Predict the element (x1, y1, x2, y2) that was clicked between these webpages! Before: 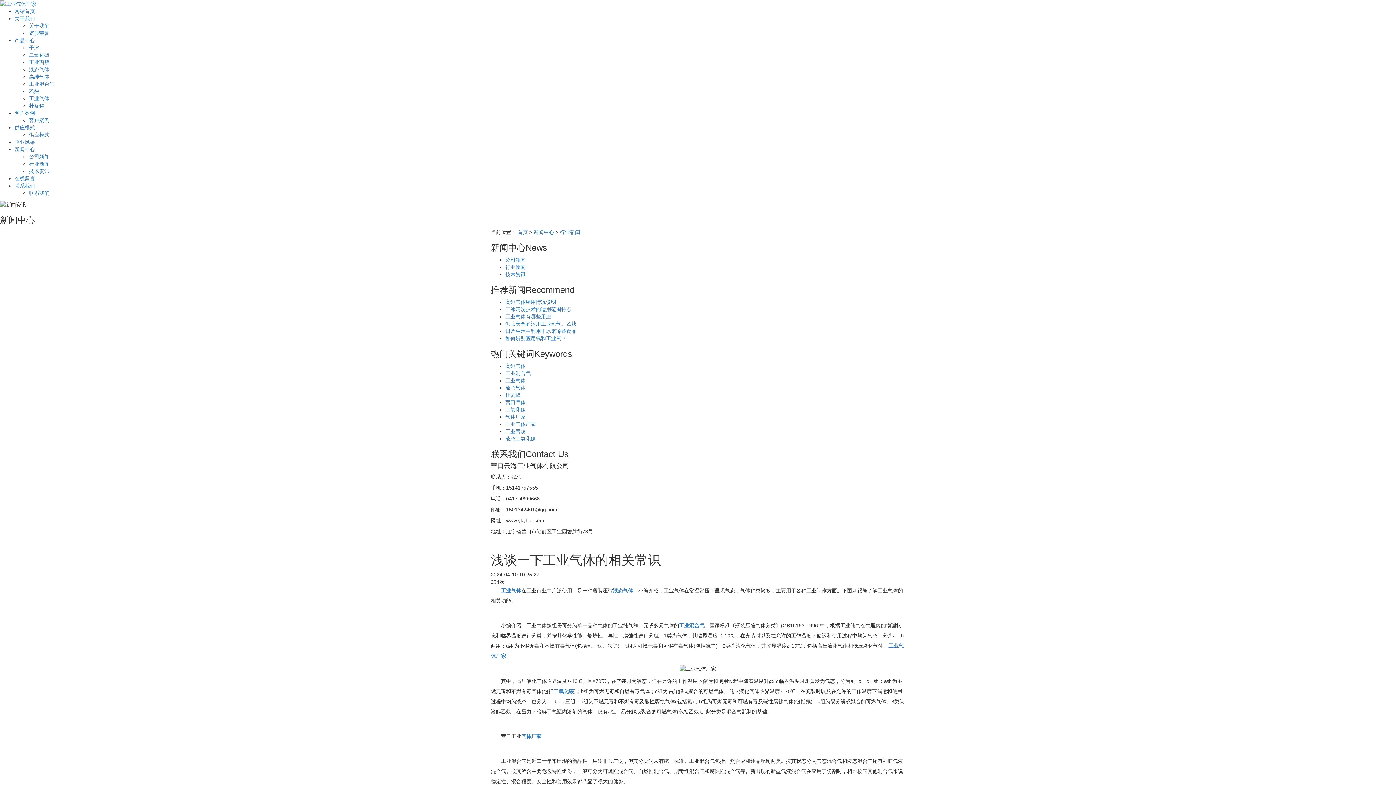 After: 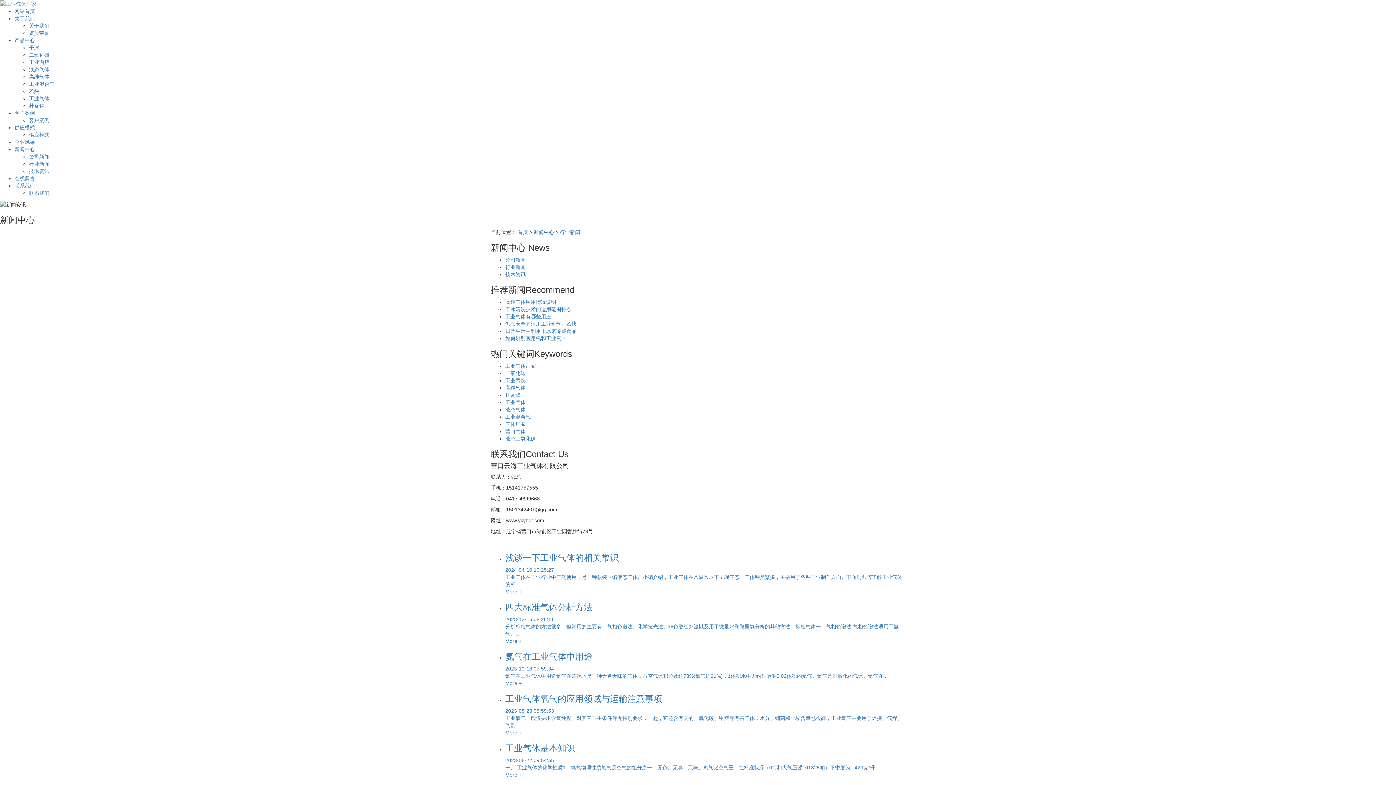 Action: bbox: (505, 264, 525, 270) label: 行业新闻